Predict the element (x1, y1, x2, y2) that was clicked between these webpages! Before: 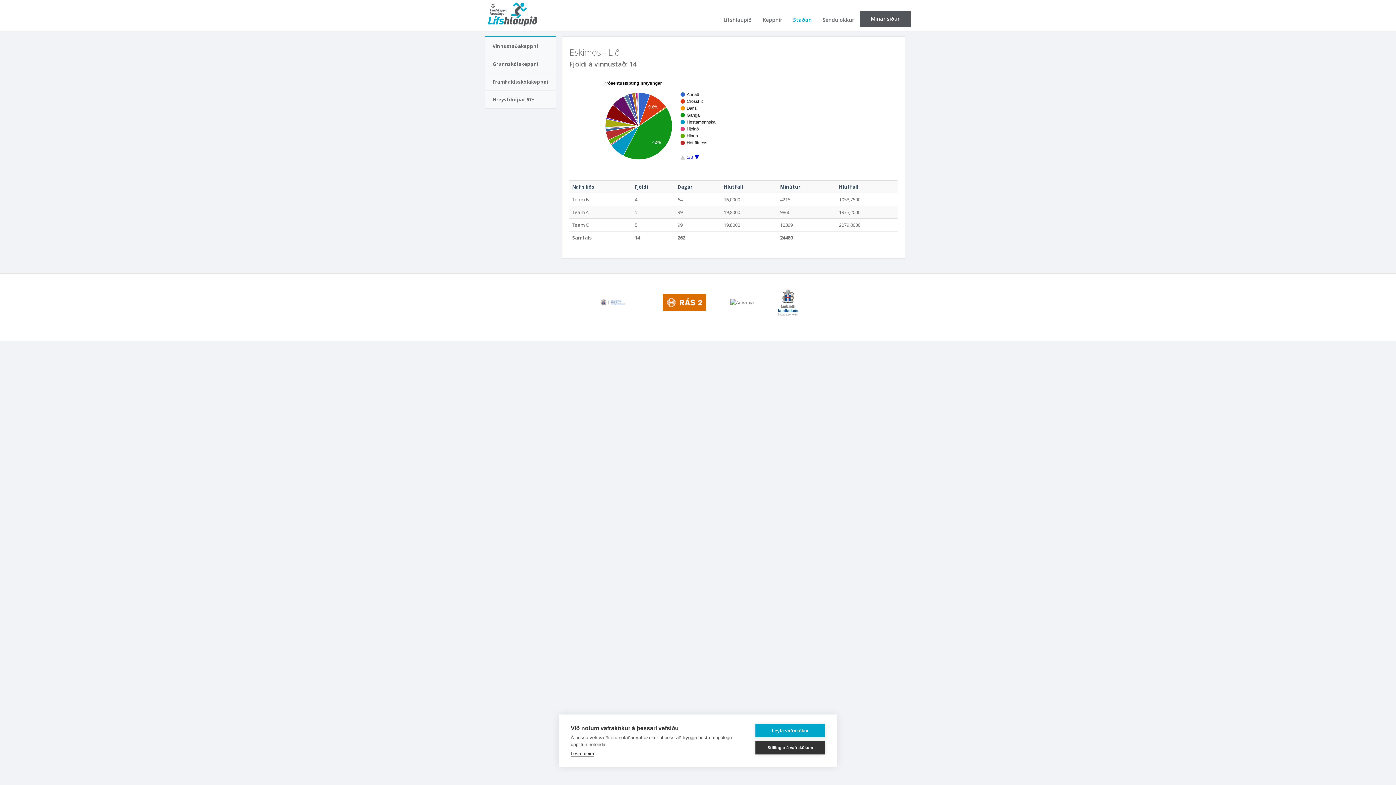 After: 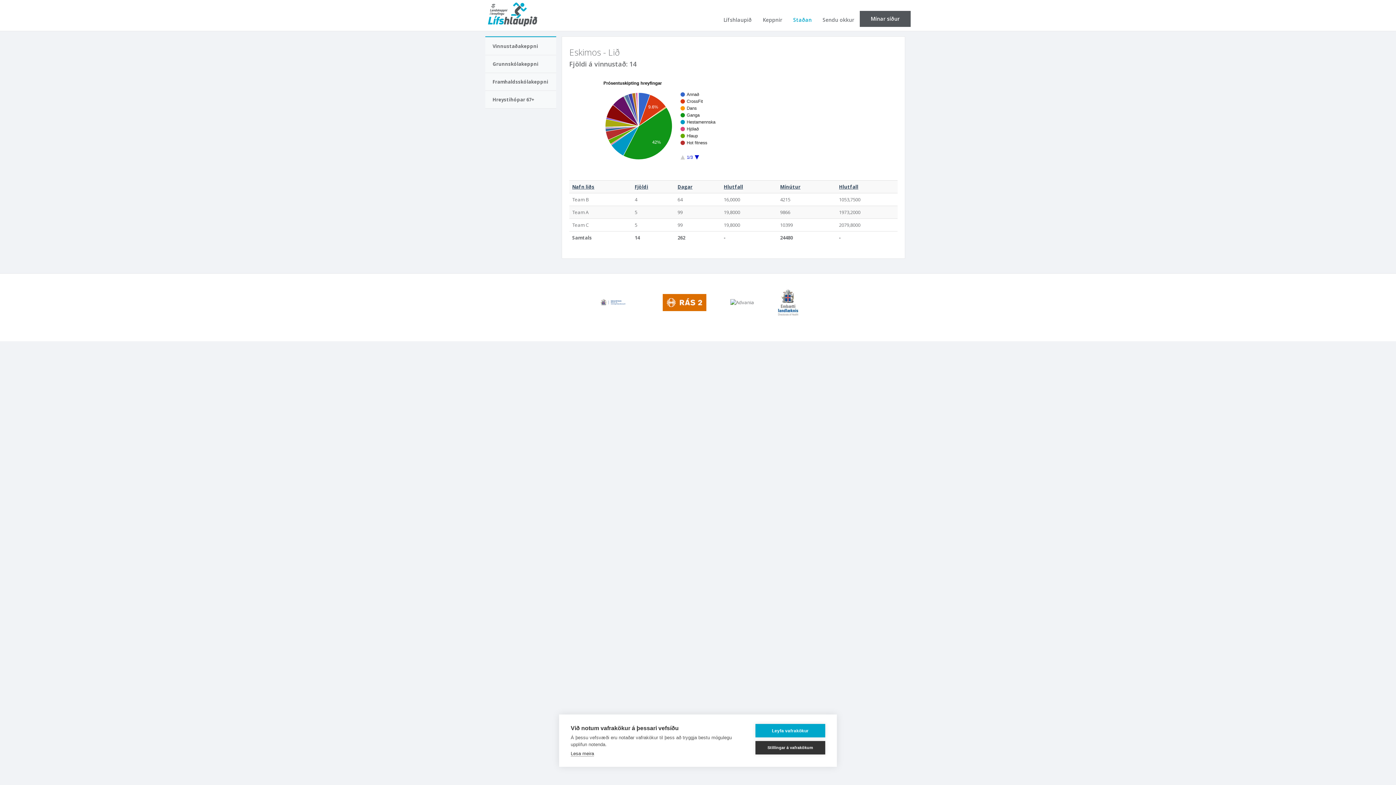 Action: bbox: (780, 183, 800, 190) label: Mínútur